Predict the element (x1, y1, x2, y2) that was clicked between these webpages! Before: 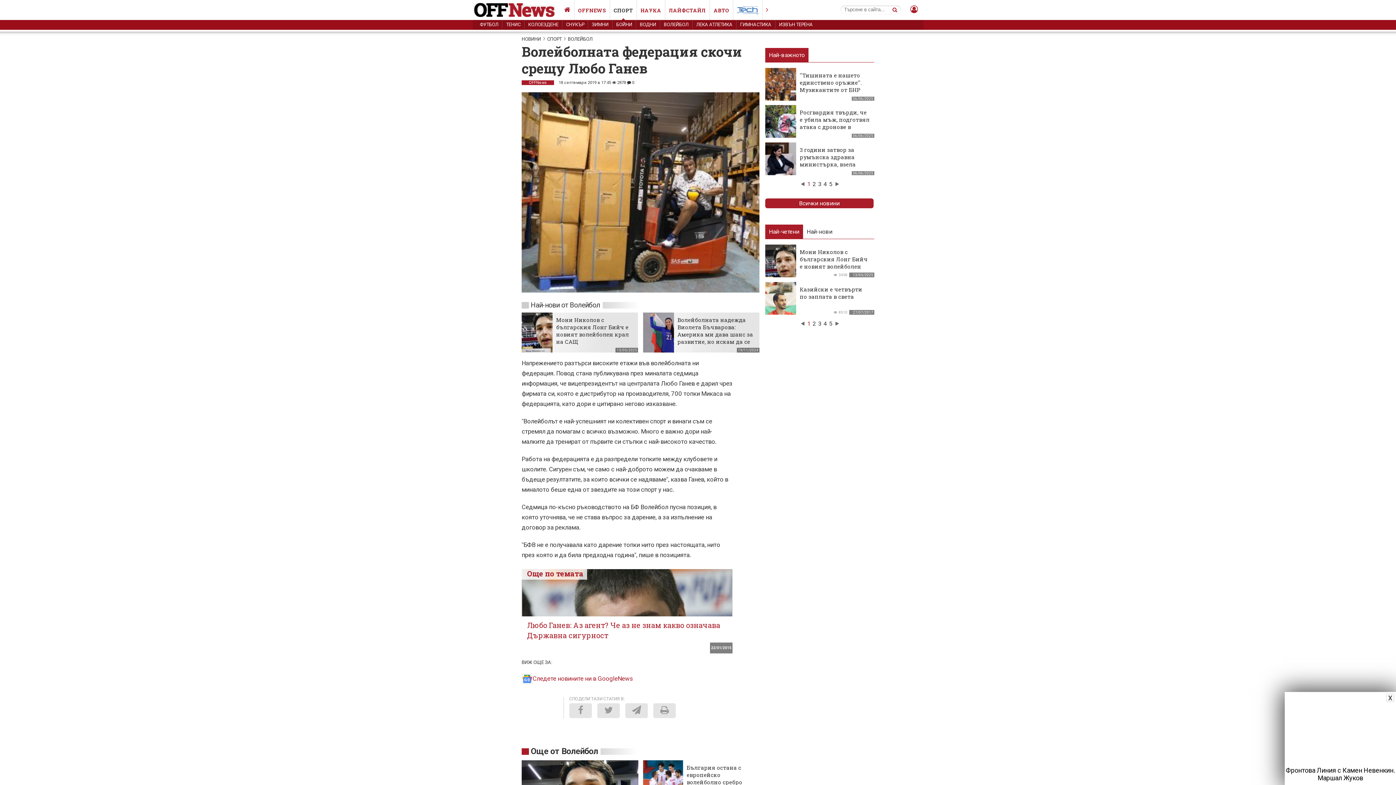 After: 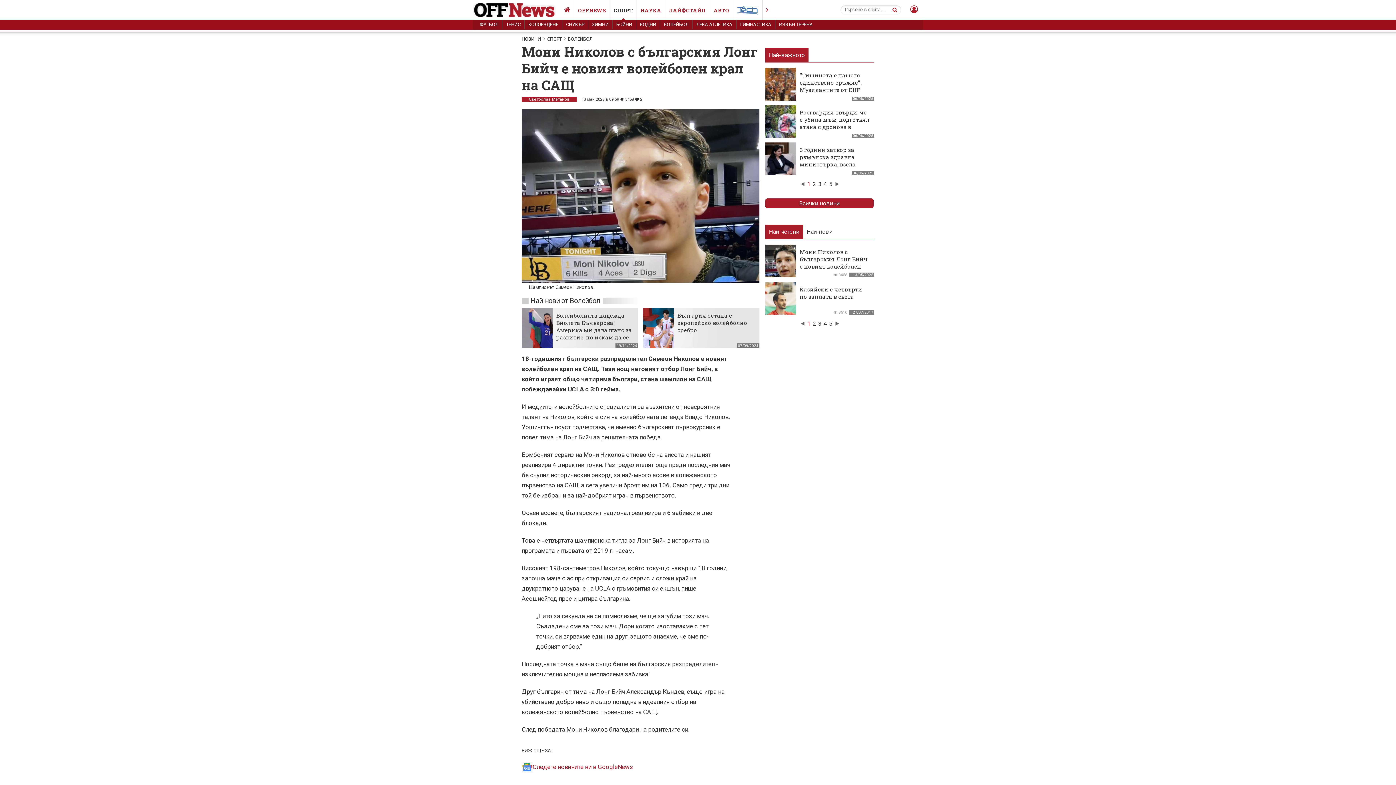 Action: bbox: (800, 248, 868, 277) label: Мони Николов с българския Лонг Бийч е новият волейболен крал на САЩ